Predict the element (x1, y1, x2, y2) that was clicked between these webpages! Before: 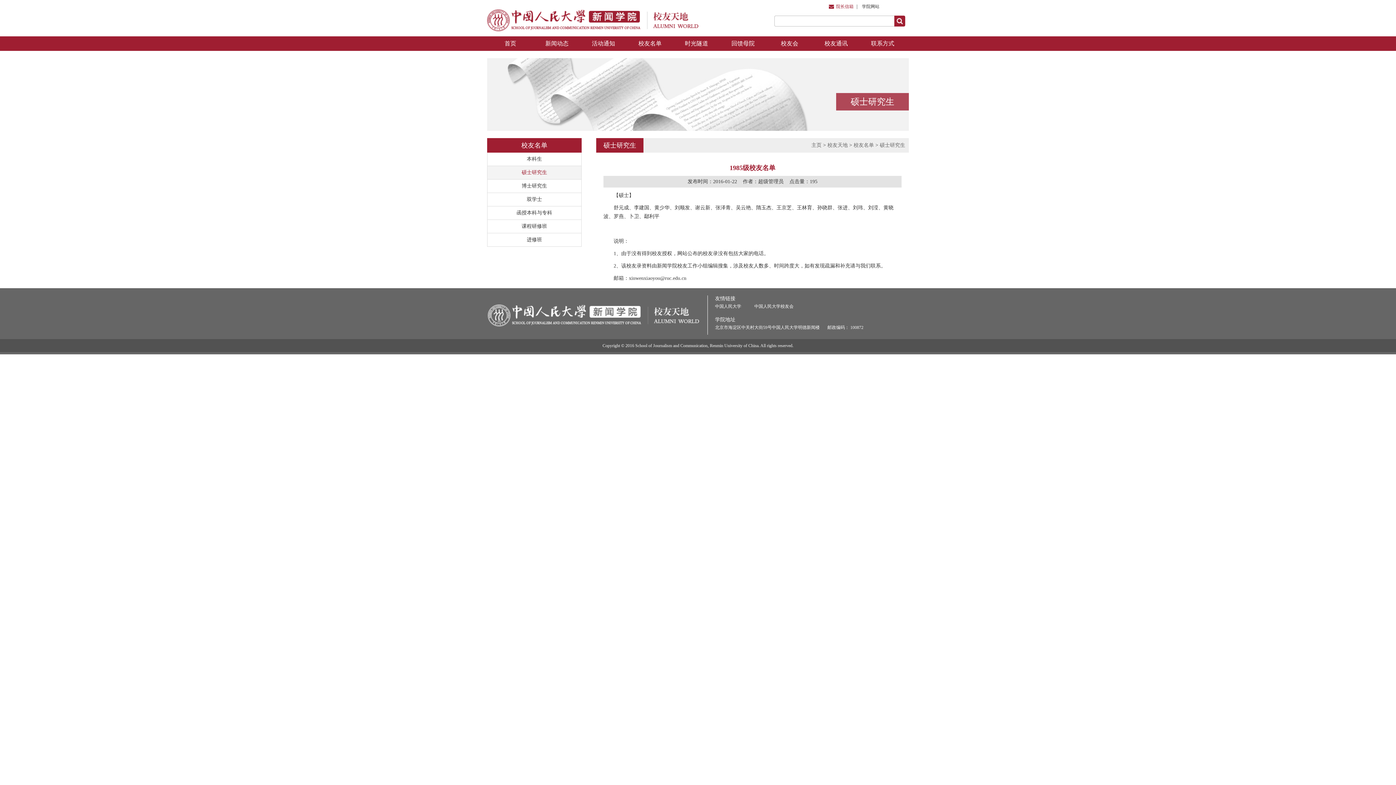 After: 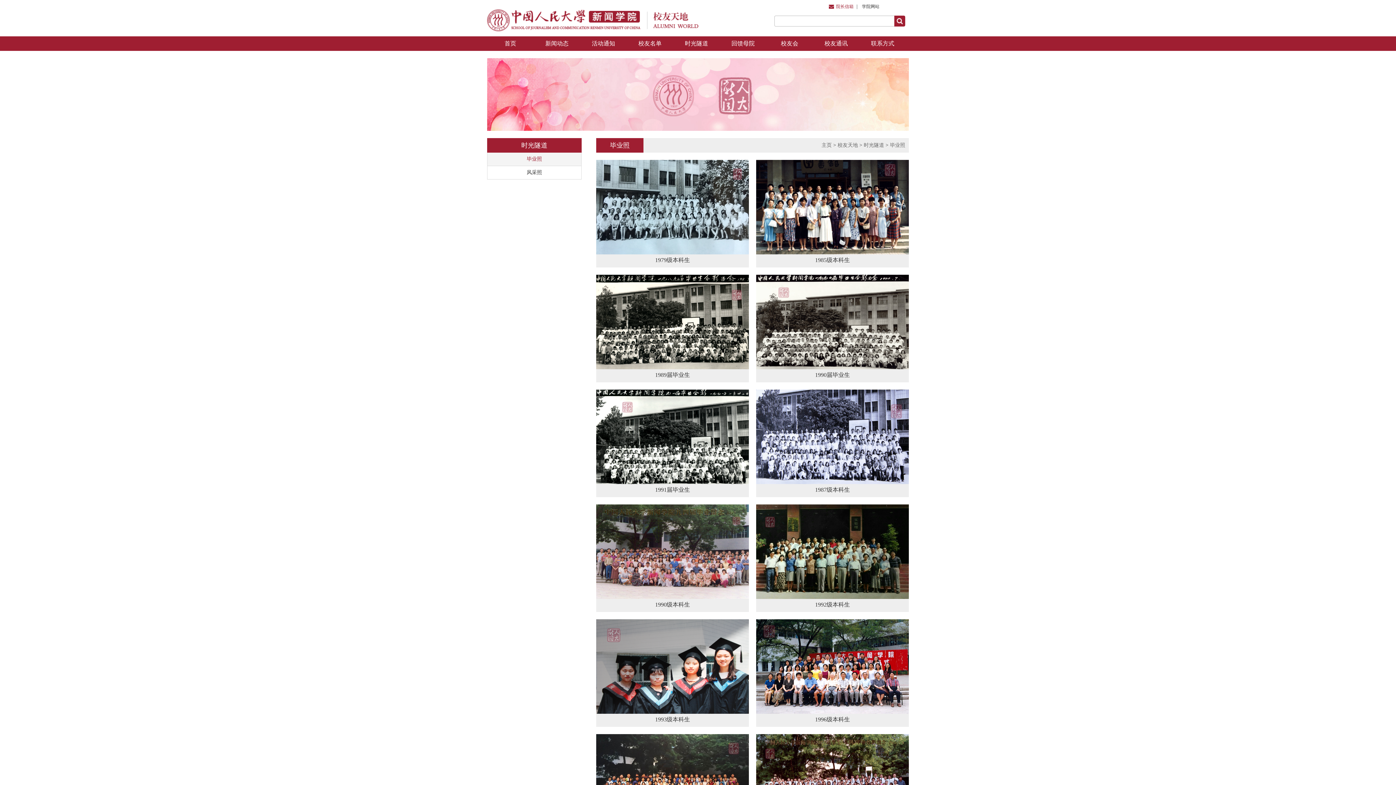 Action: bbox: (673, 36, 720, 50) label: 时光隧道